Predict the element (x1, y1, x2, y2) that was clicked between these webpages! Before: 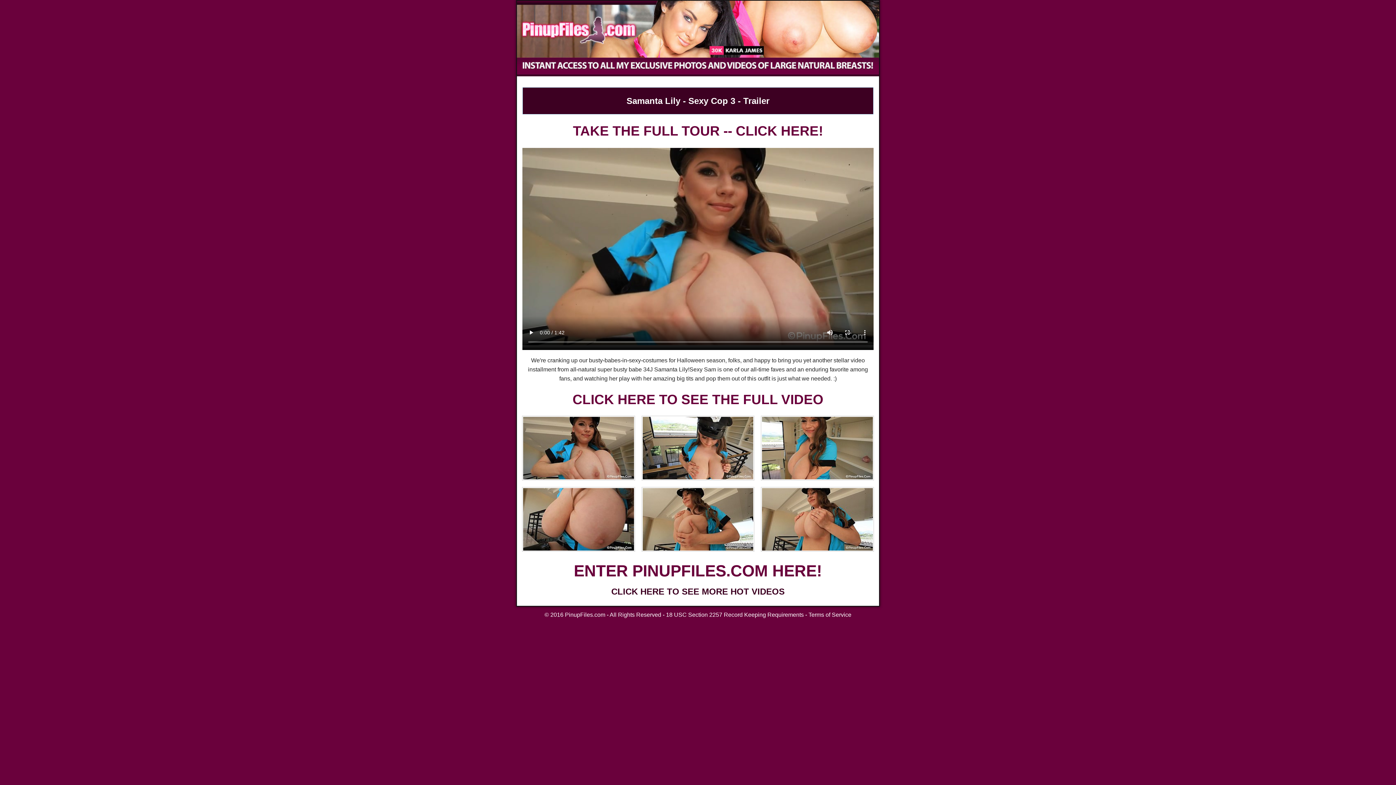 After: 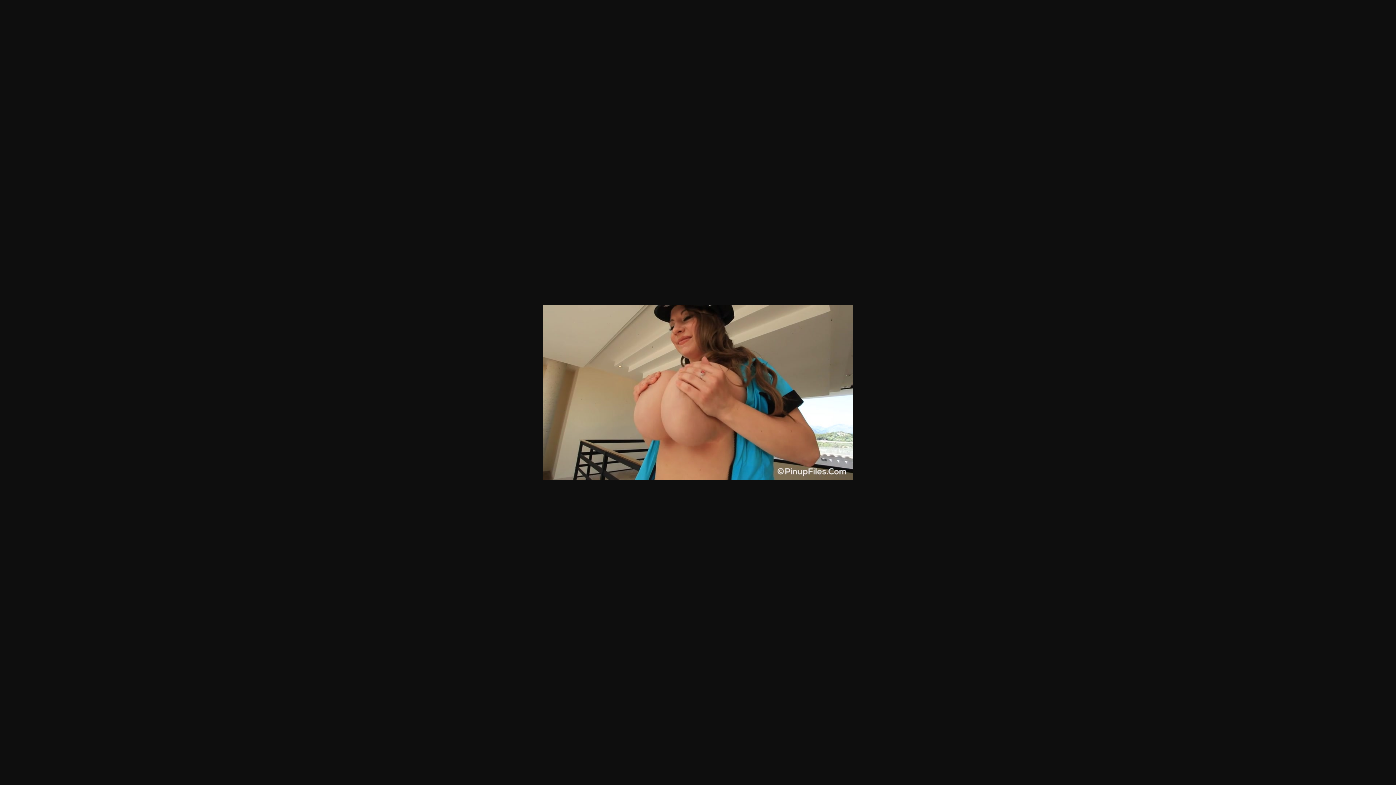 Action: bbox: (761, 516, 873, 522)